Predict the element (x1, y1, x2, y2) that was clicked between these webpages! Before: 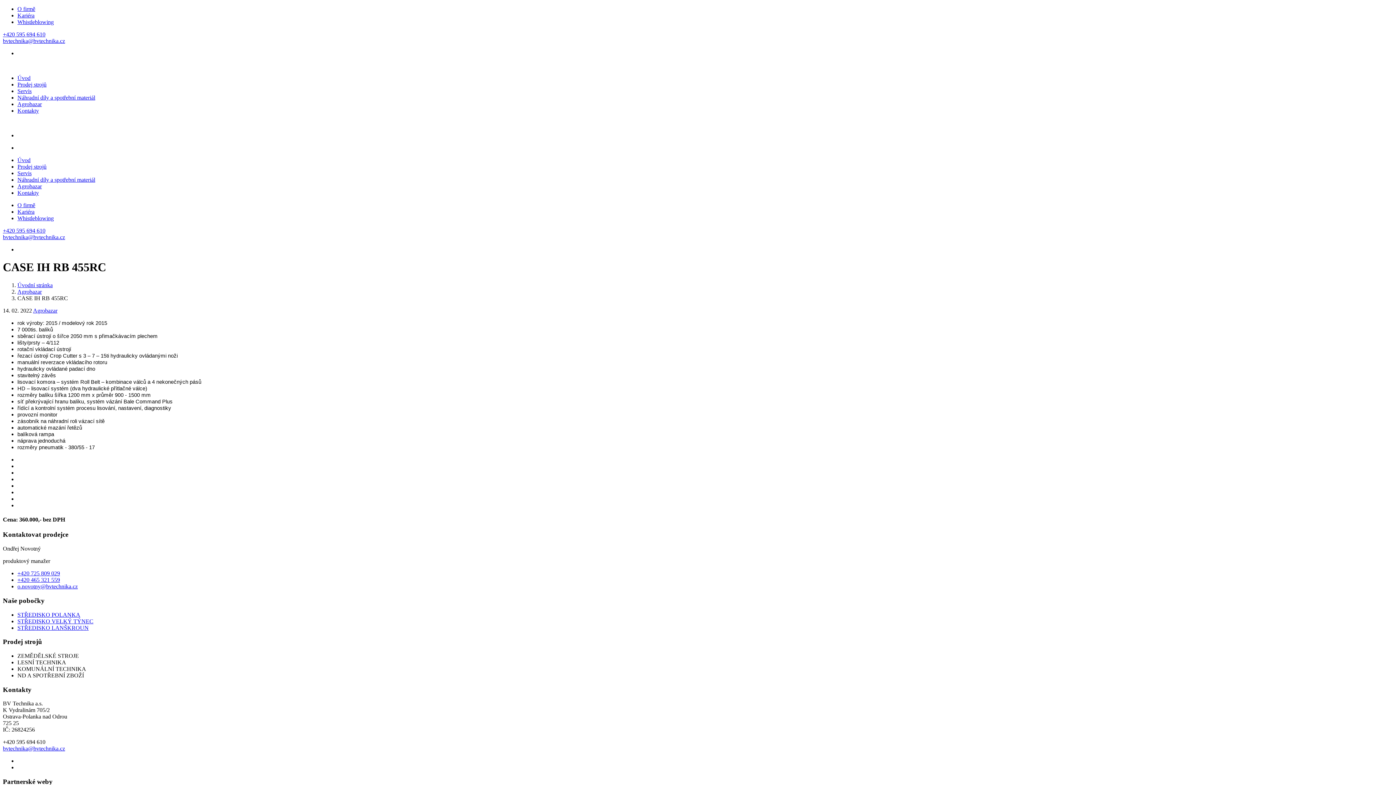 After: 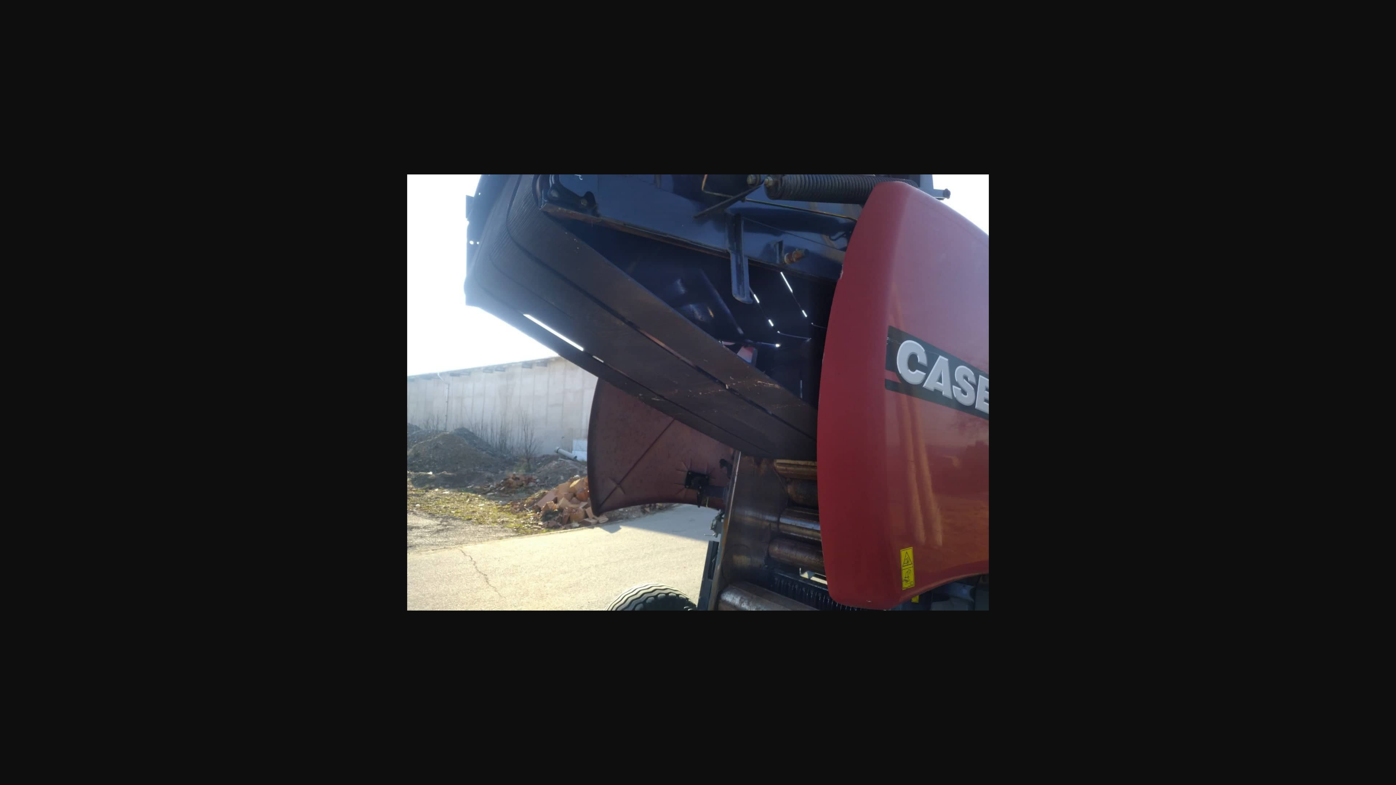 Action: bbox: (17, 469, 17, 475)